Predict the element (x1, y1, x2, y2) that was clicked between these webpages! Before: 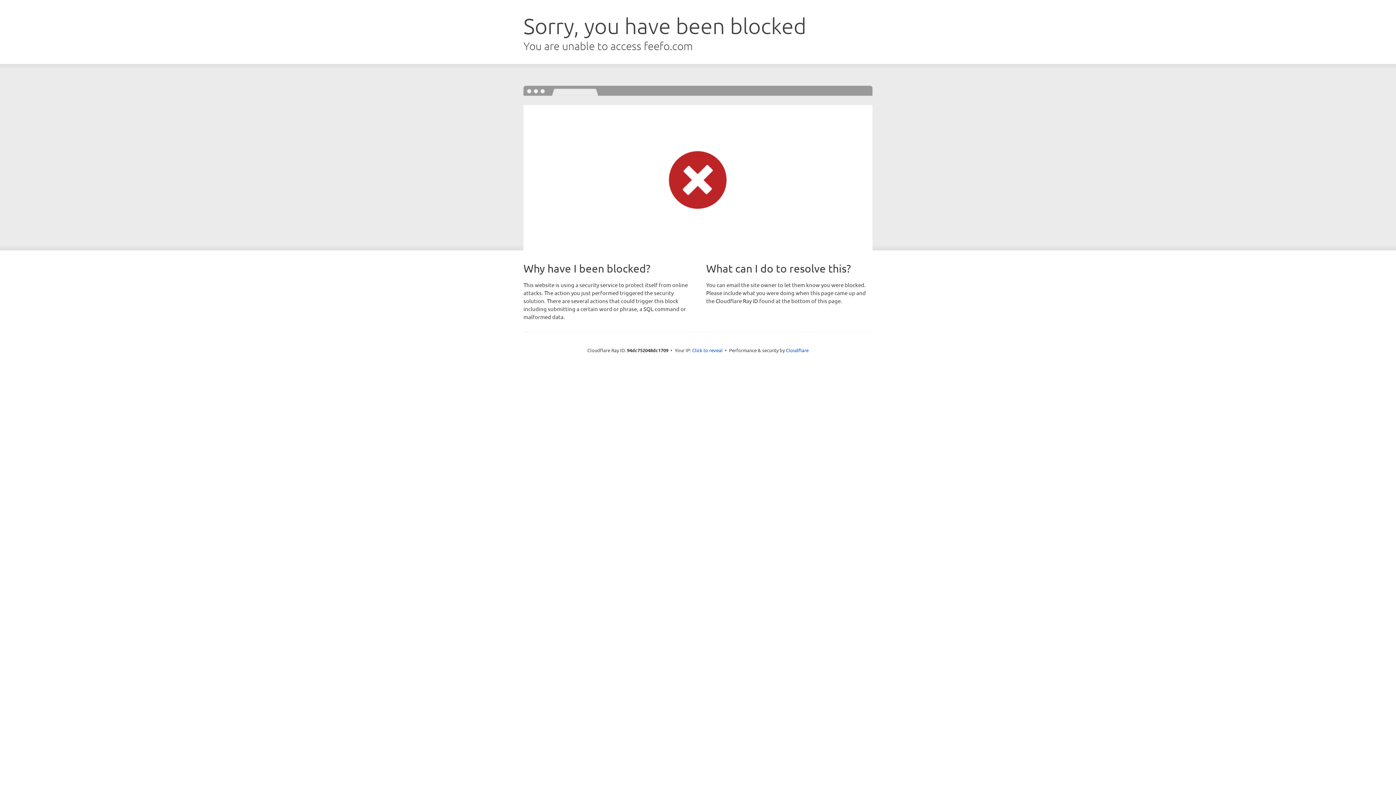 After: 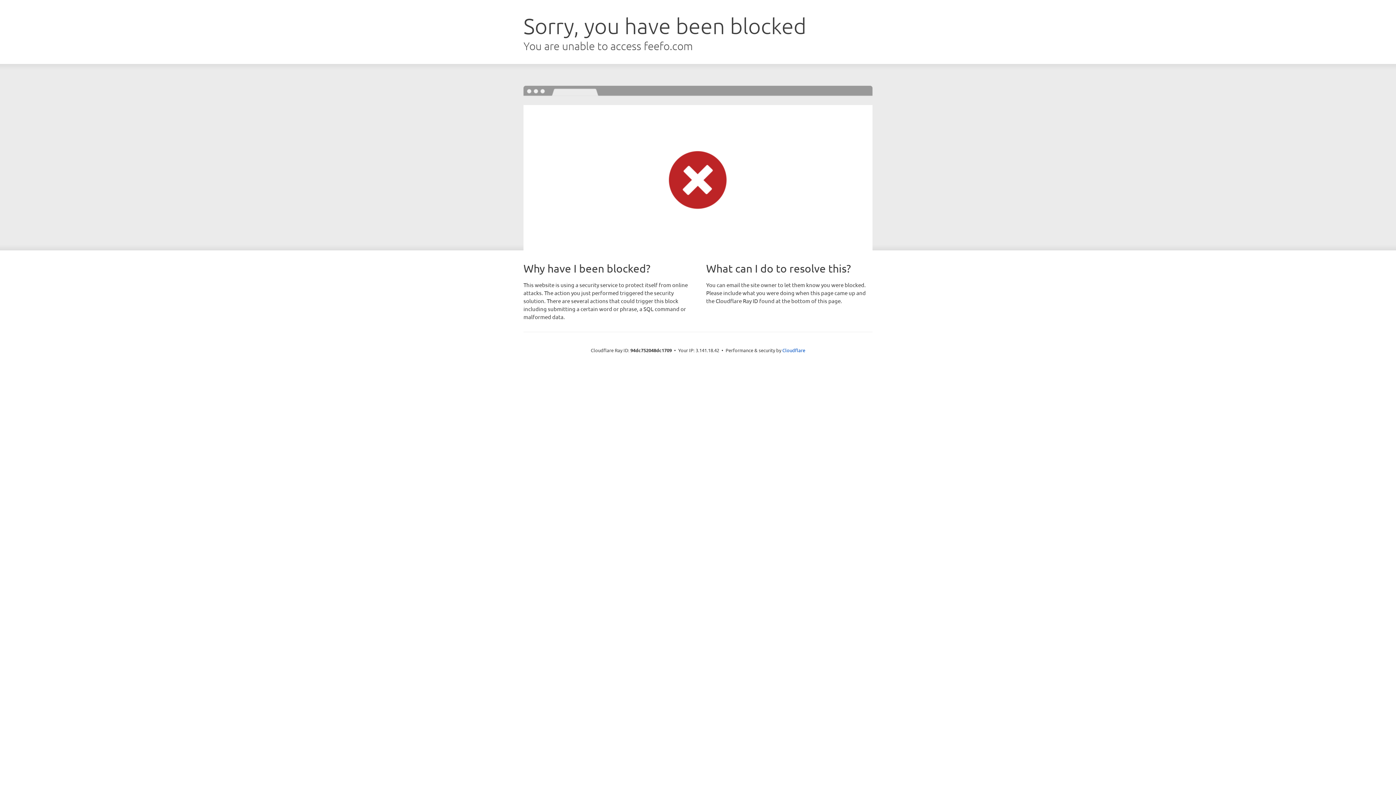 Action: bbox: (692, 346, 722, 353) label: Click to reveal